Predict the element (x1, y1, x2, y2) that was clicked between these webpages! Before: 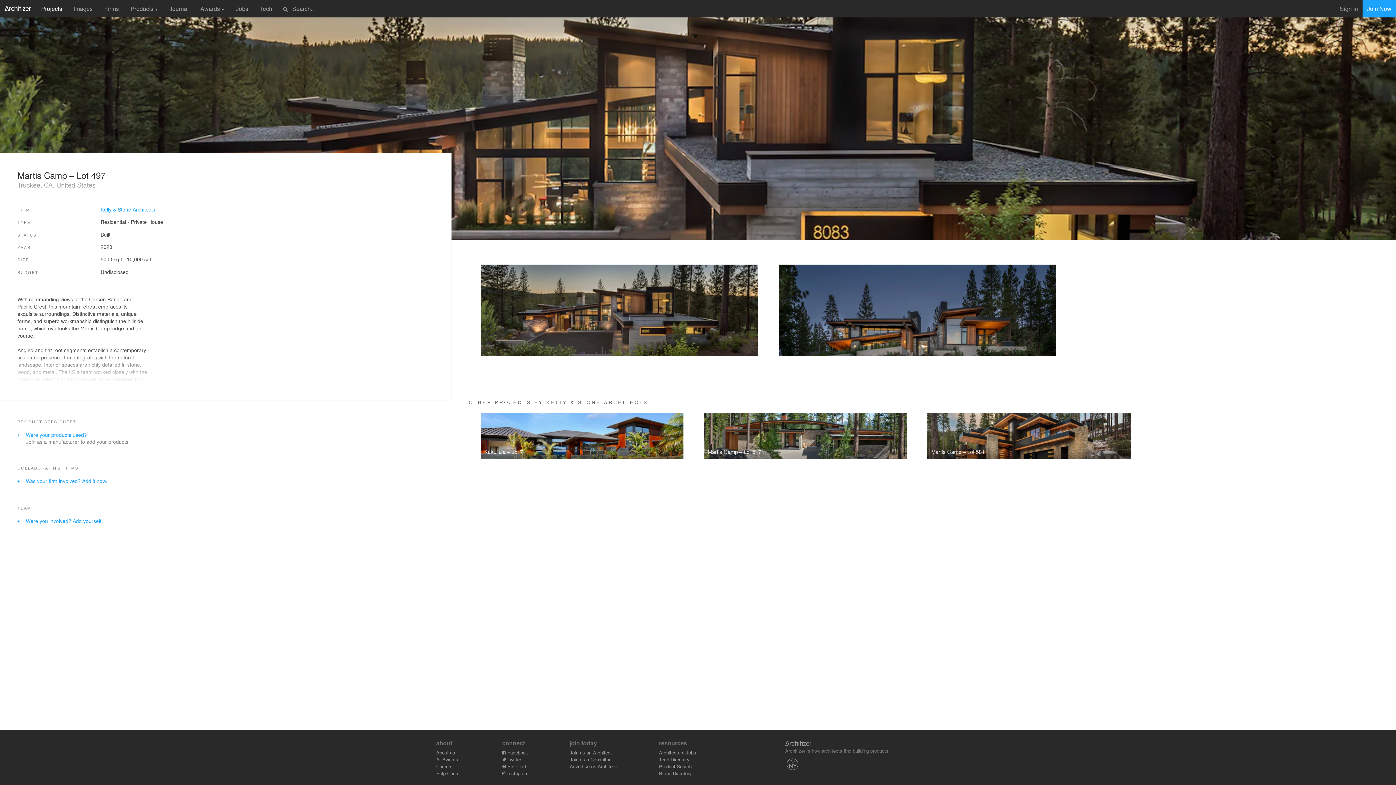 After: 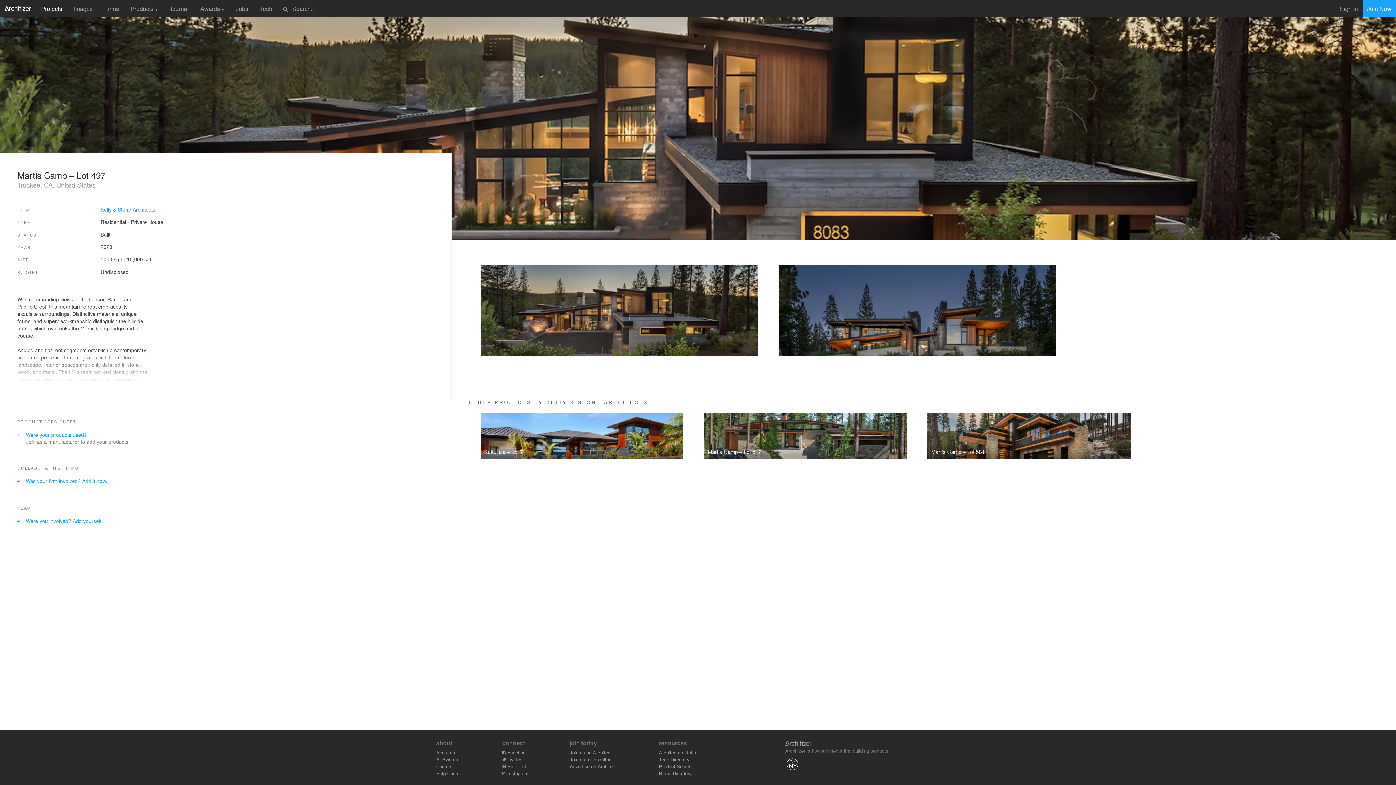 Action: bbox: (785, 766, 800, 773)